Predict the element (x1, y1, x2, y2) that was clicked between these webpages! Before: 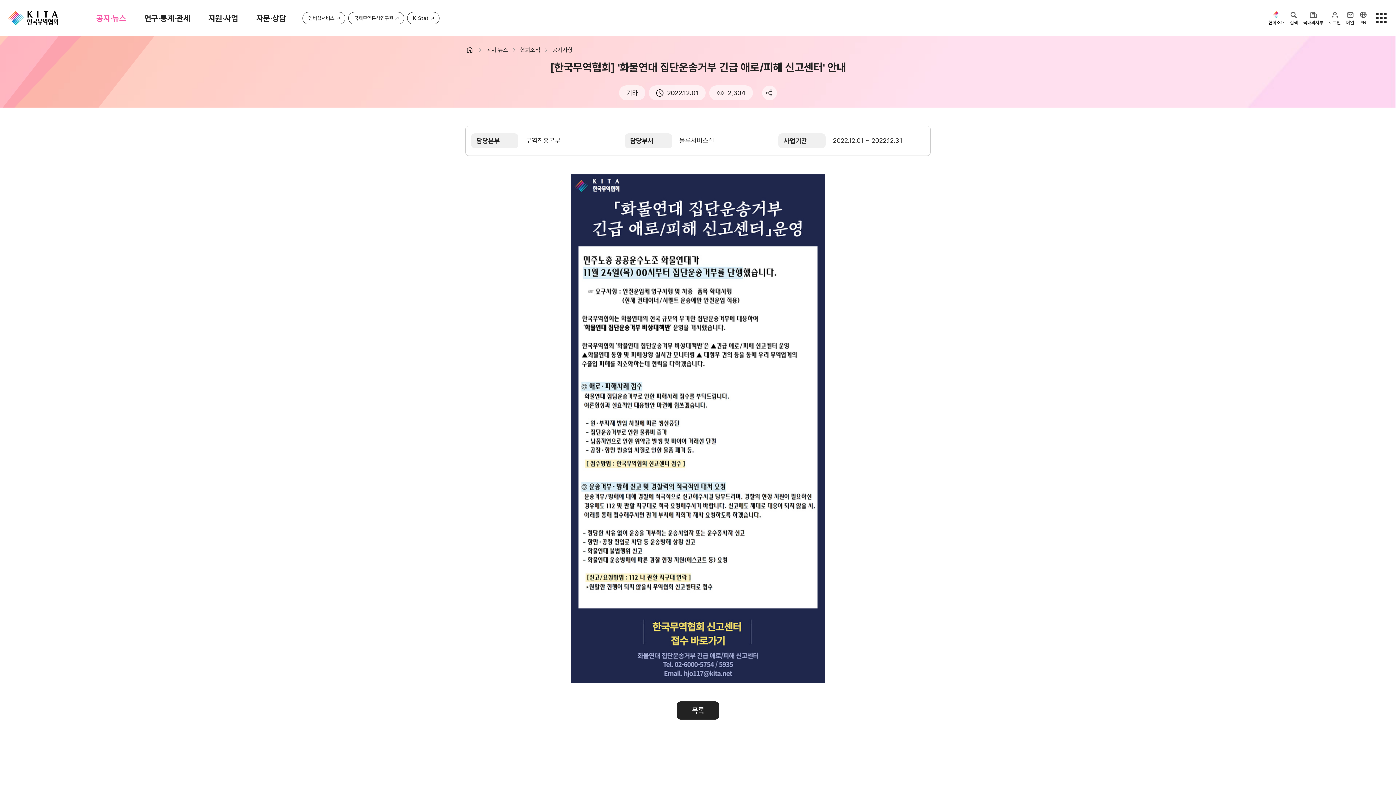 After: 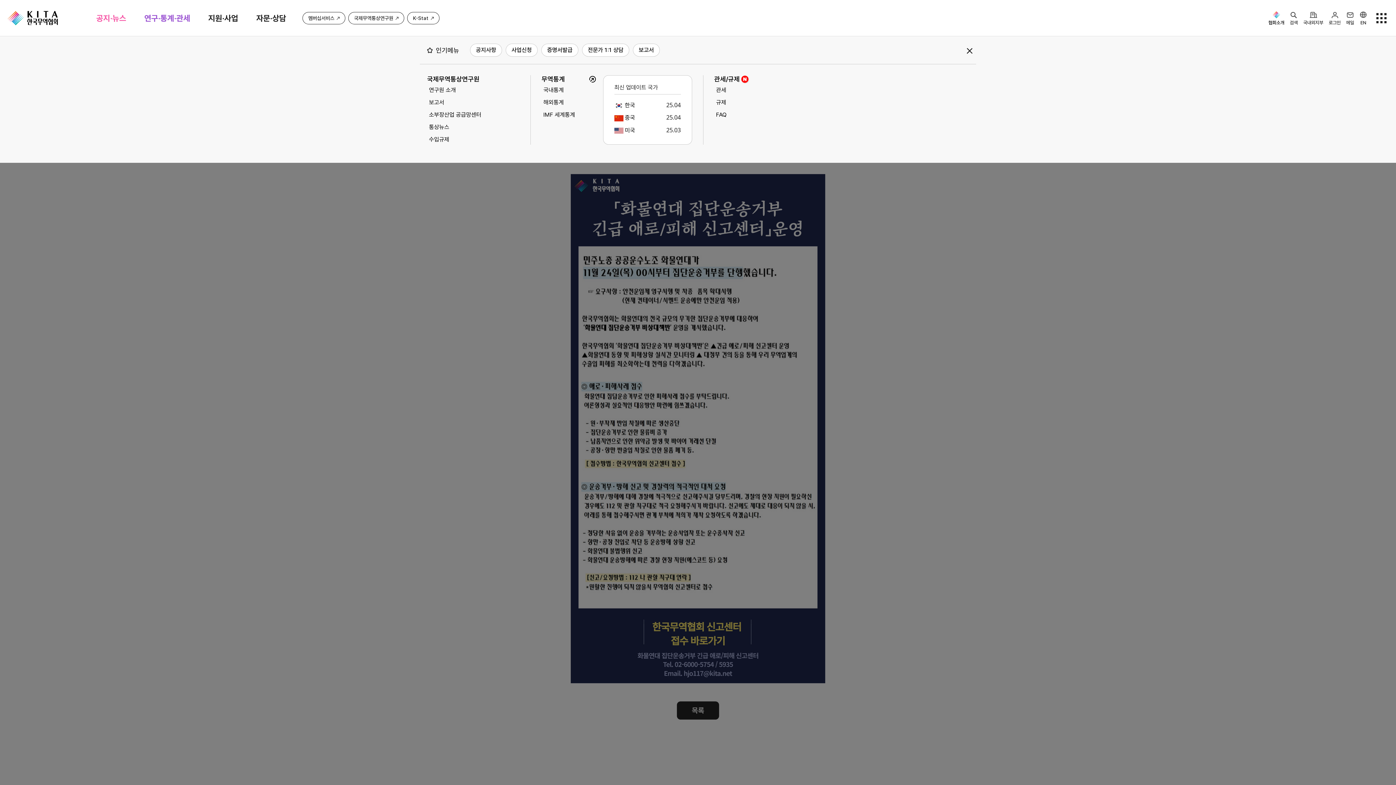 Action: bbox: (144, 13, 190, 22) label: 연구·통계·관세